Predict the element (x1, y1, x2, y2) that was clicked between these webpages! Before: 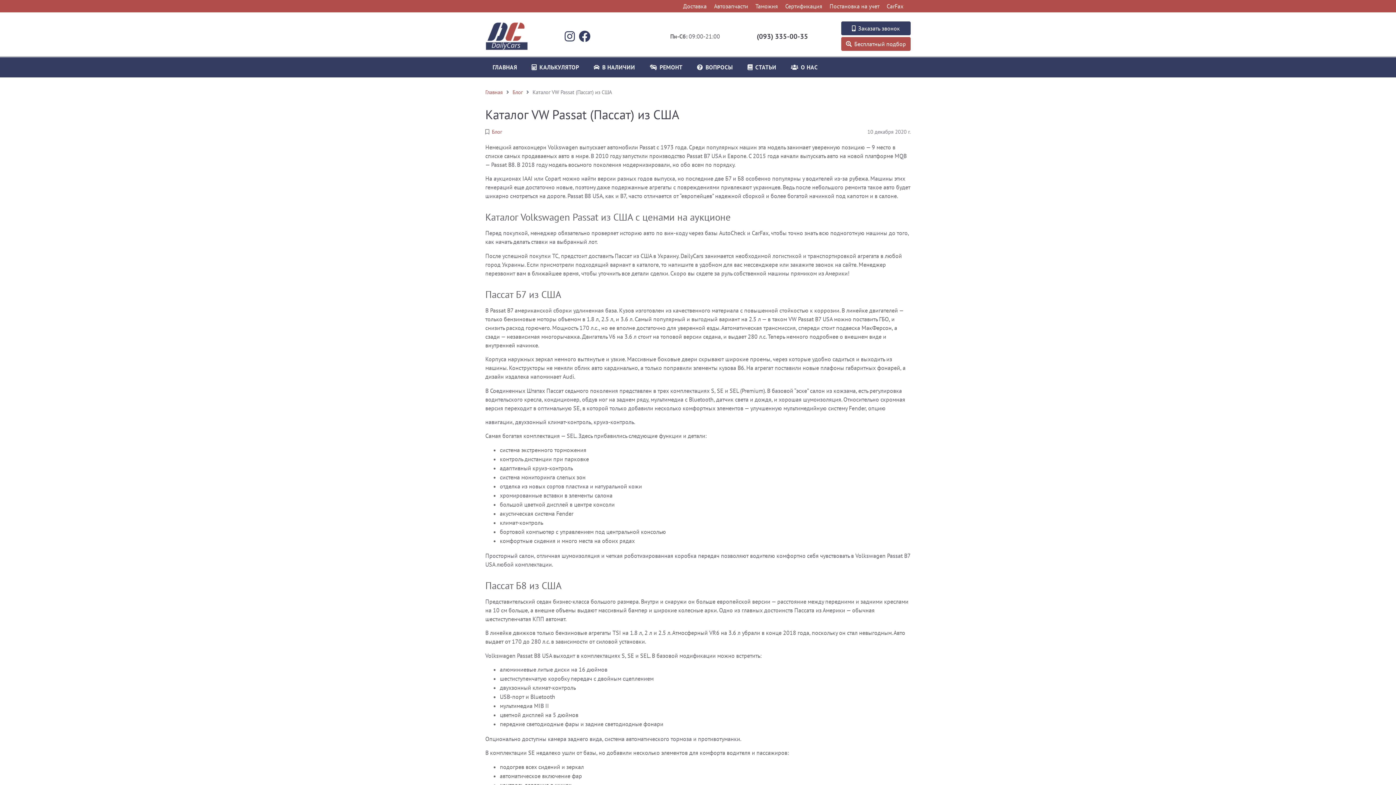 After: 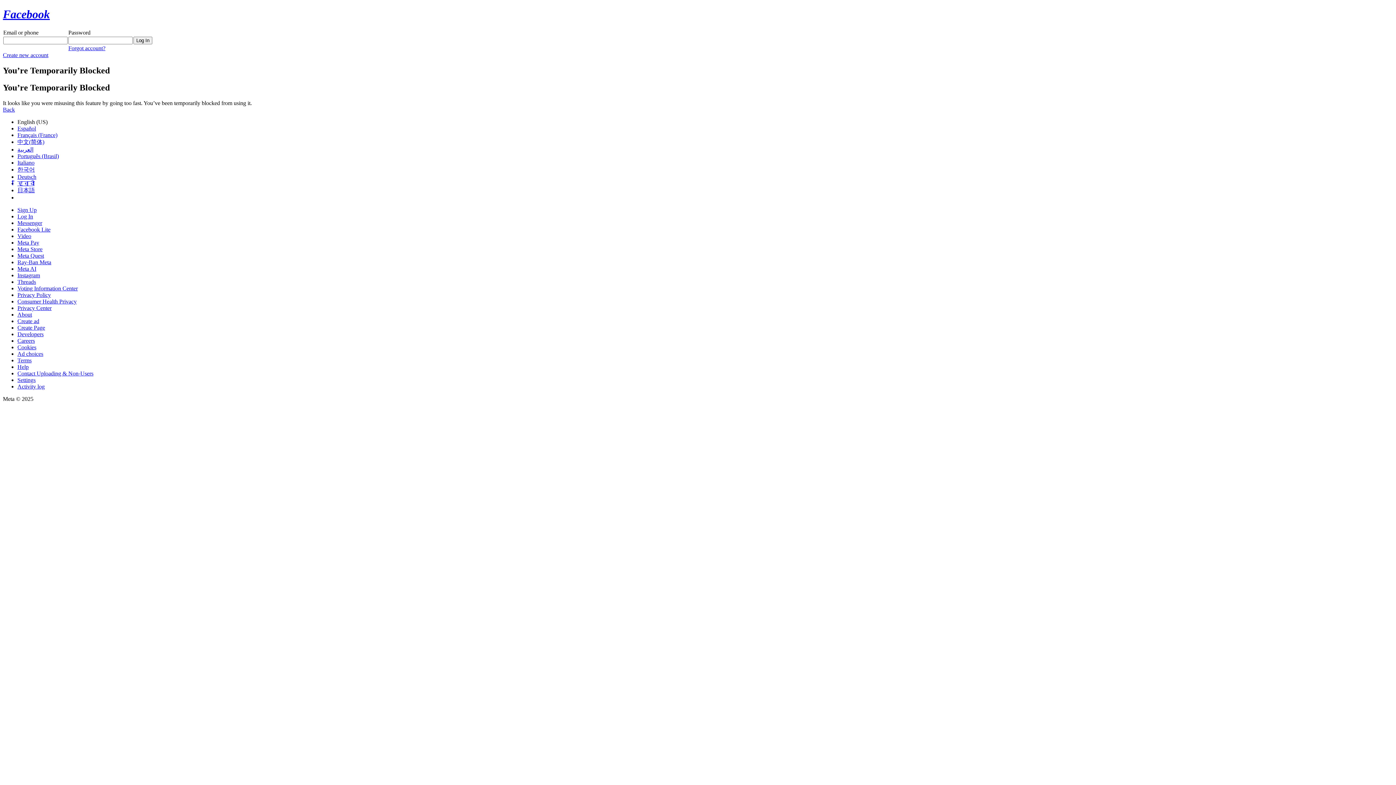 Action: bbox: (578, 28, 593, 43)